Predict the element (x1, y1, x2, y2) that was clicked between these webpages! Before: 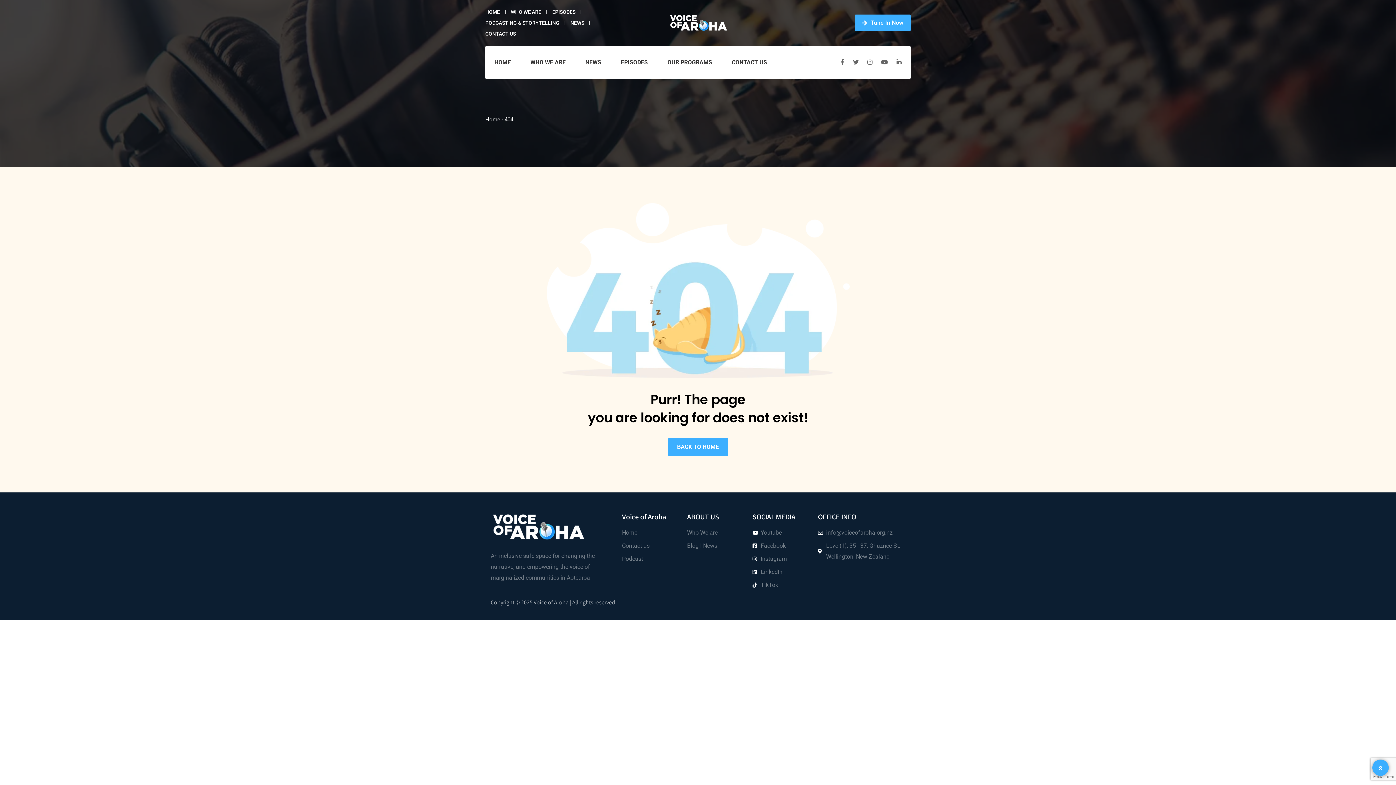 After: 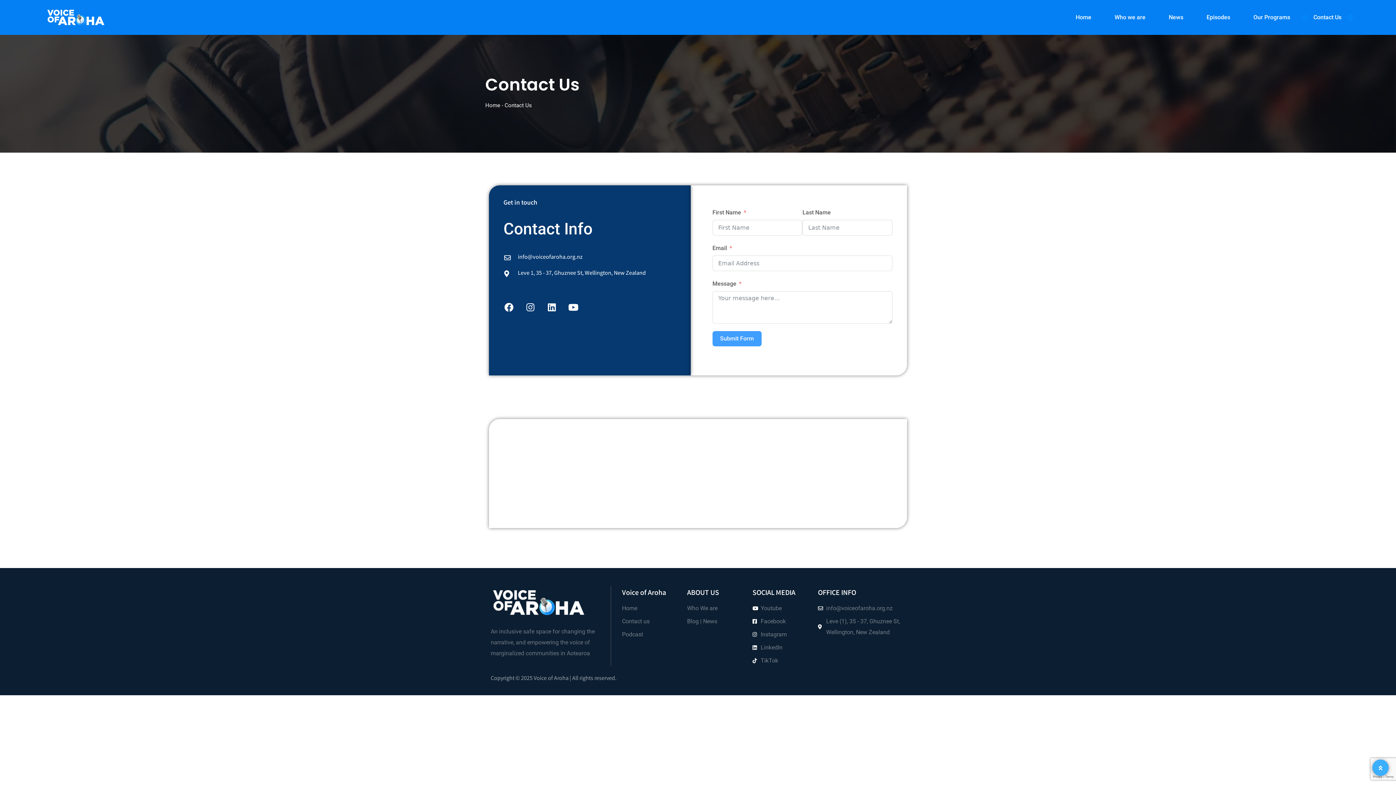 Action: bbox: (622, 540, 676, 551) label: Contact us